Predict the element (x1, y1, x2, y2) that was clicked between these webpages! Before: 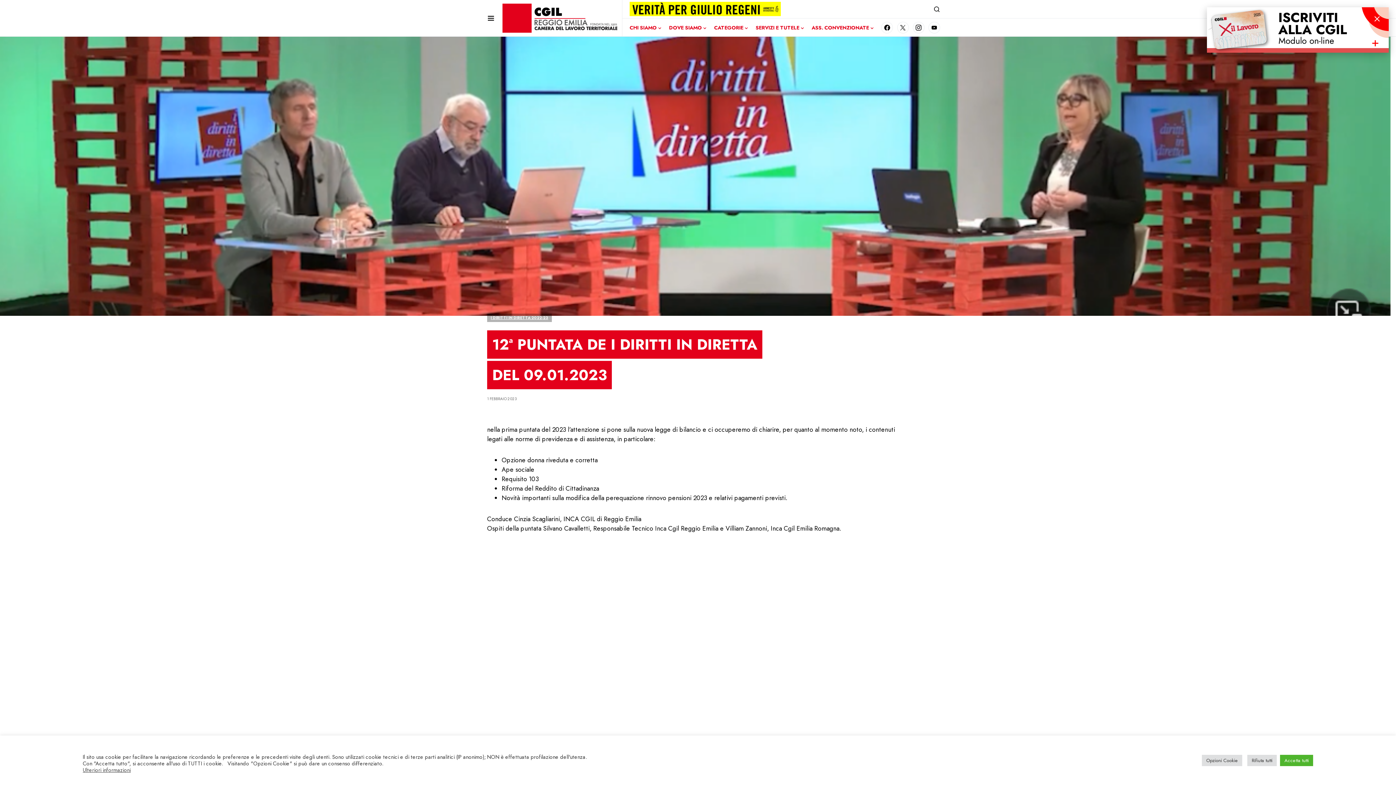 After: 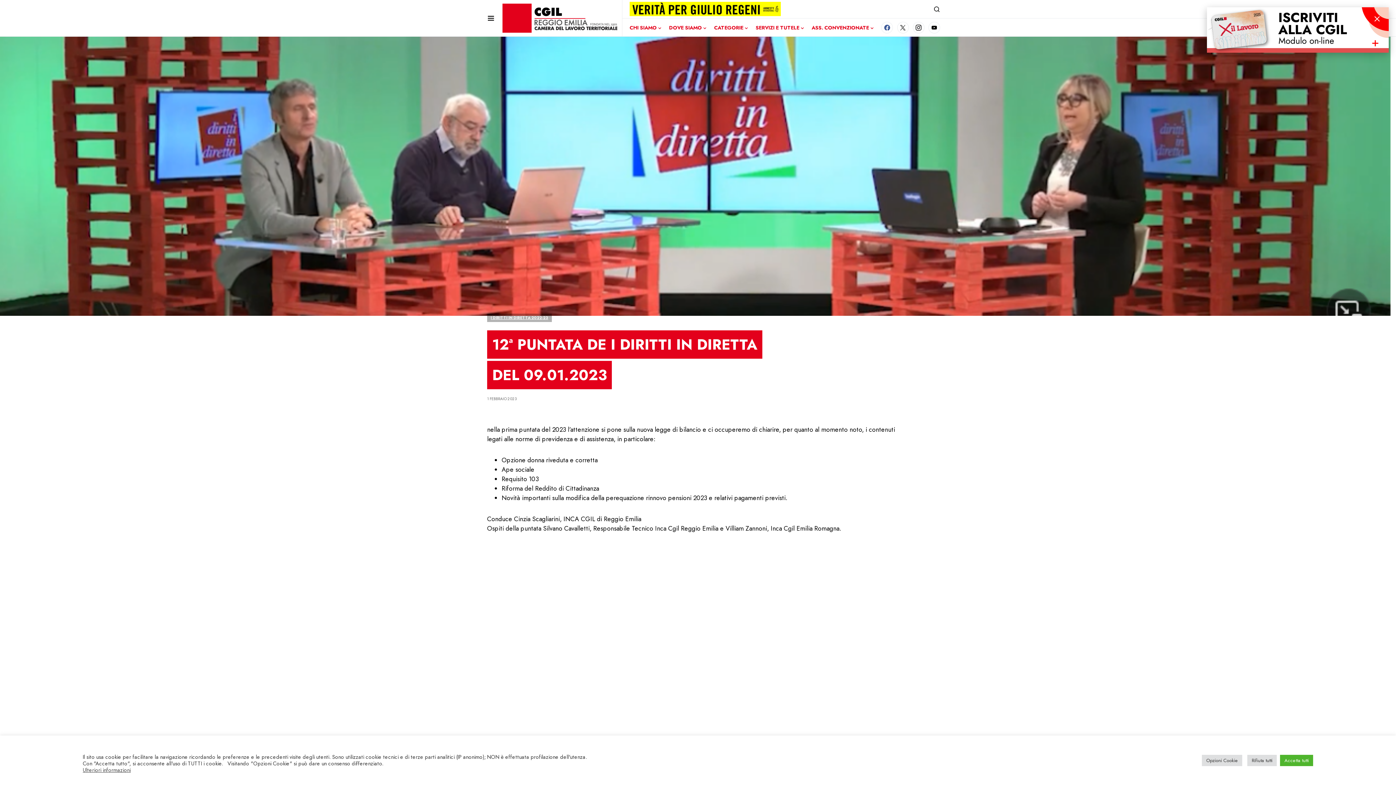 Action: bbox: (881, 20, 893, 34) label: Facebook